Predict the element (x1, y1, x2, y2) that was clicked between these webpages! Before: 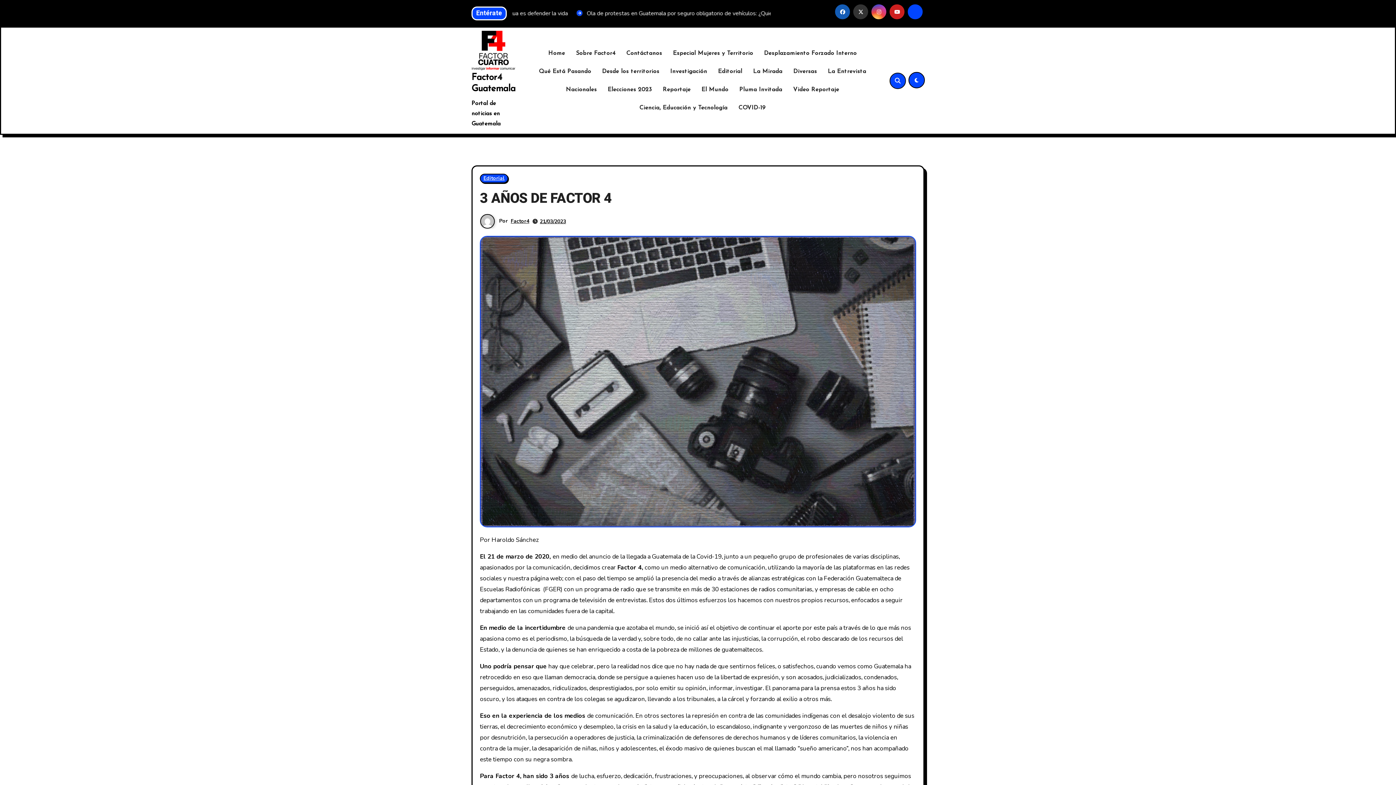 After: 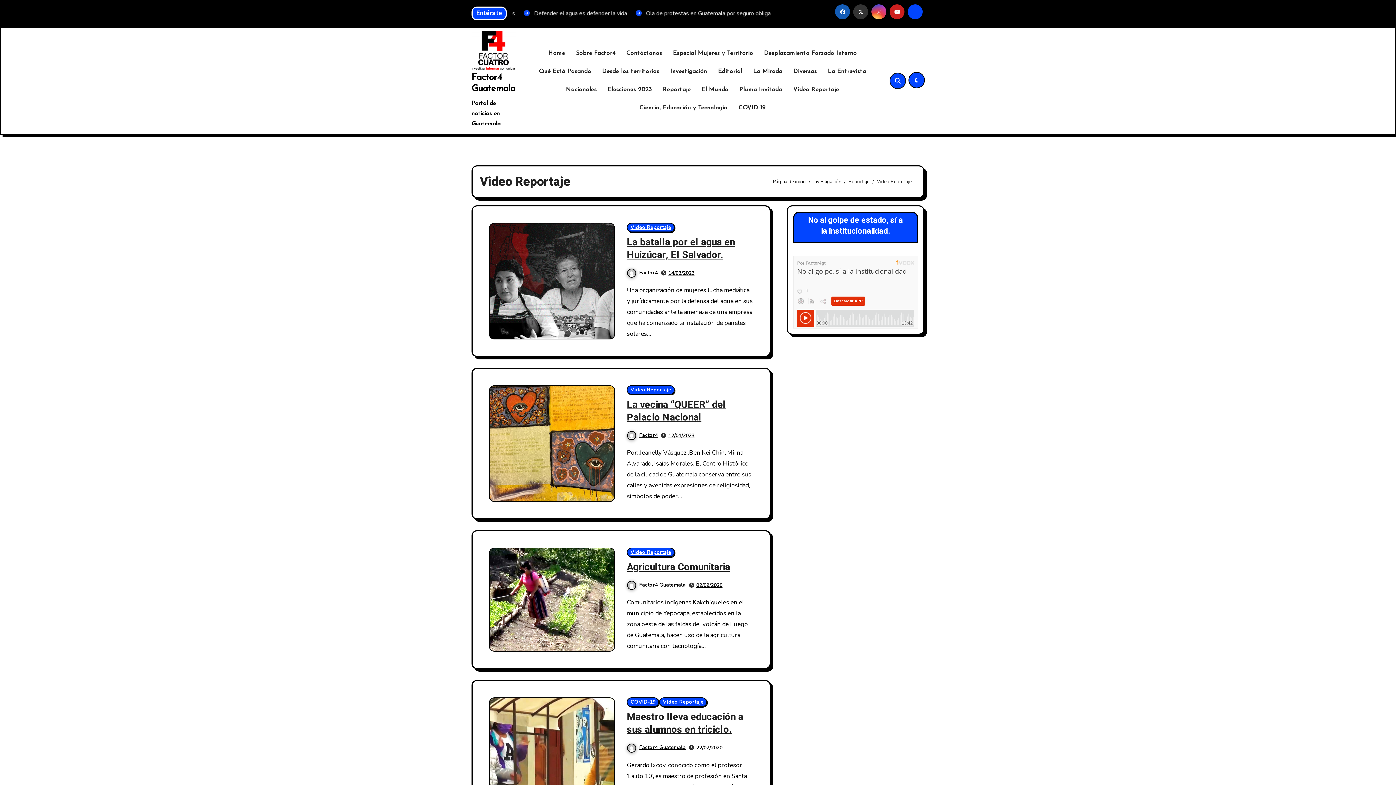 Action: label: Video Reportaje bbox: (787, 80, 844, 98)